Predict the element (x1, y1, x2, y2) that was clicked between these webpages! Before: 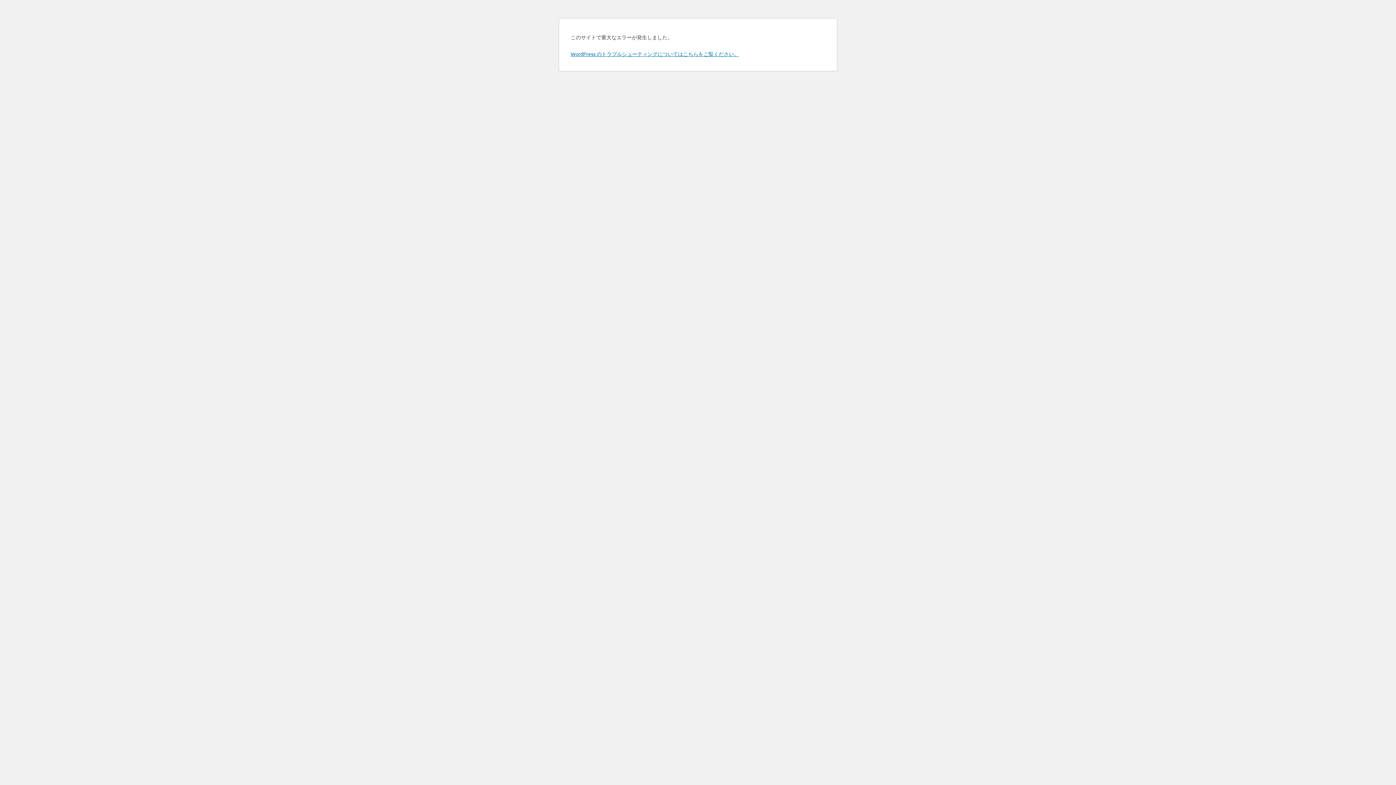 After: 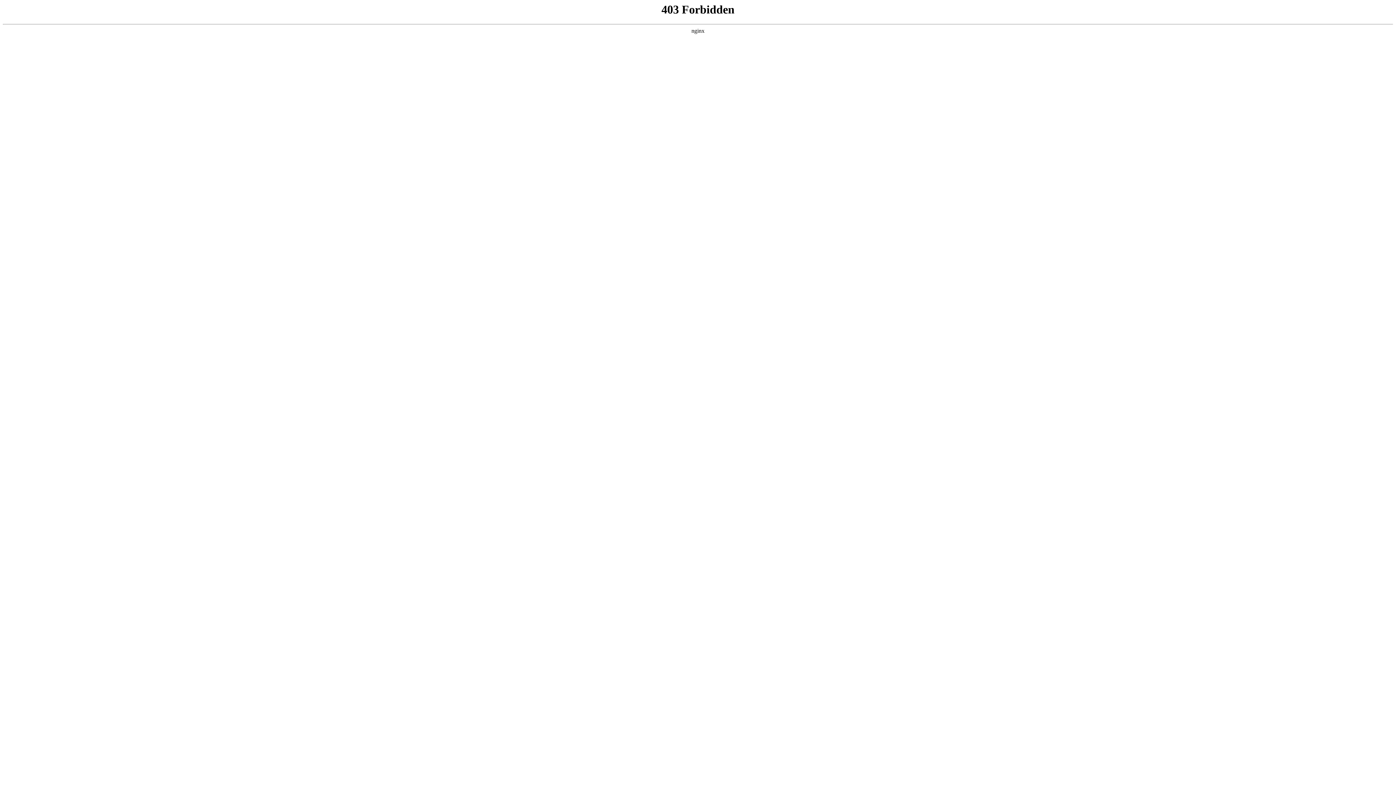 Action: label: WordPress のトラブルシューティングについてはこちらをご覧ください。 bbox: (570, 50, 739, 57)